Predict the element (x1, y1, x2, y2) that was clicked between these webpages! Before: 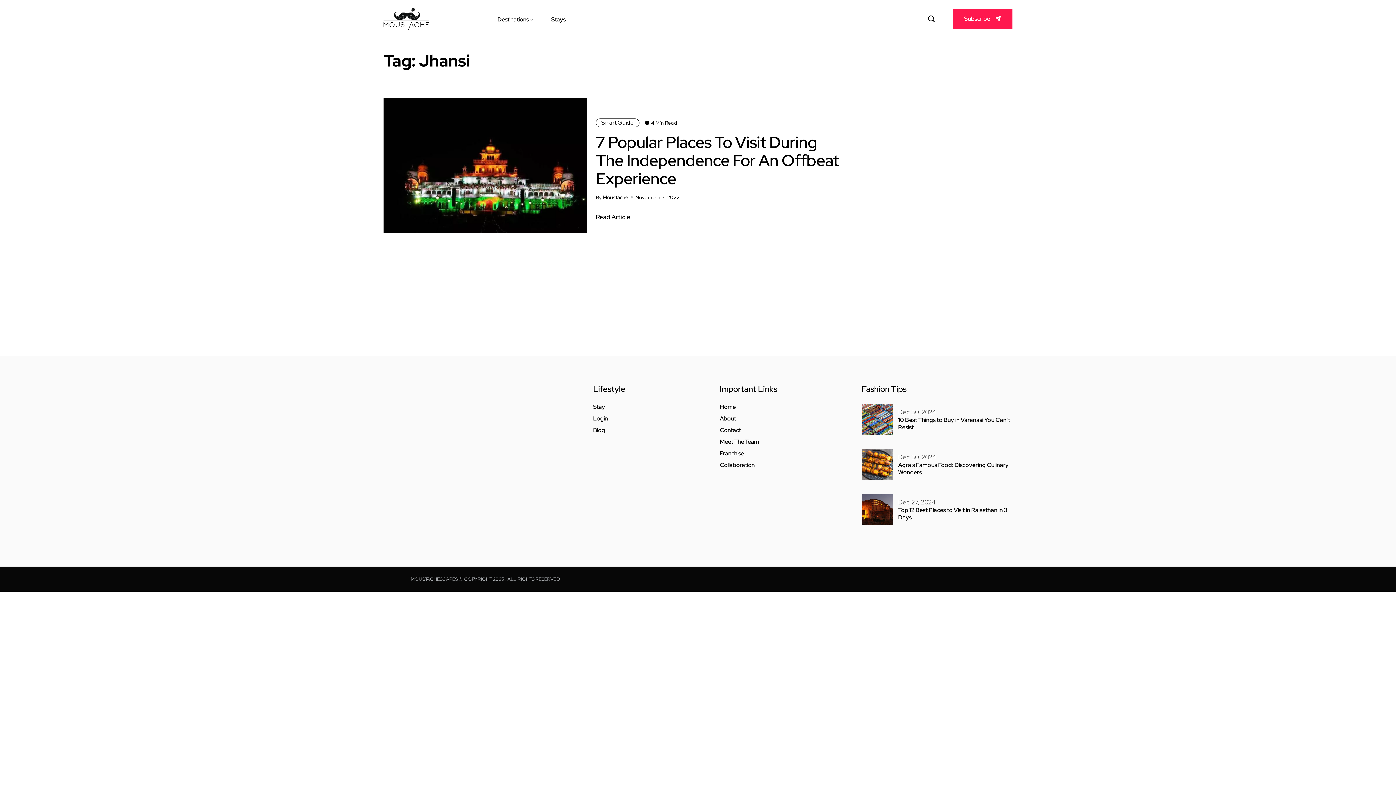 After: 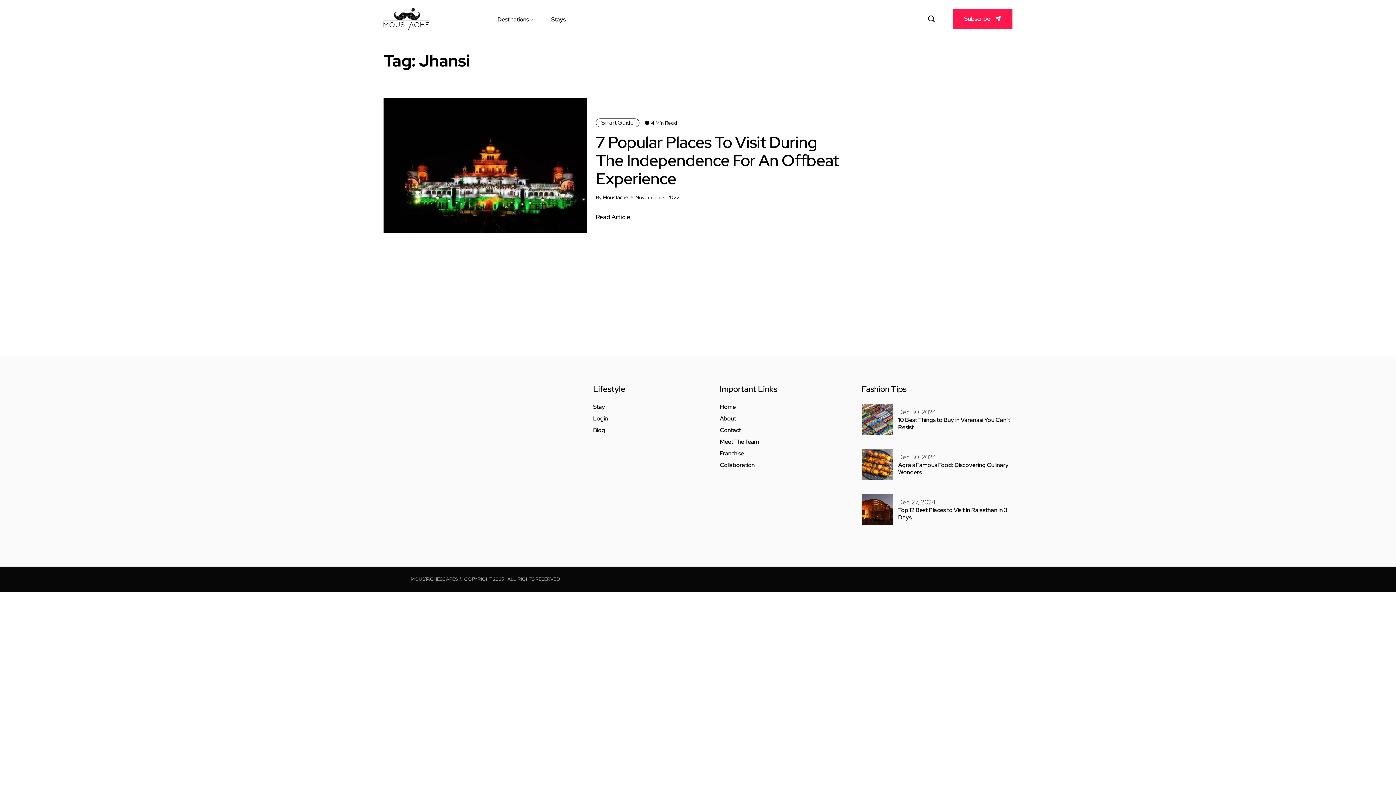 Action: label: Home bbox: (720, 404, 853, 410)